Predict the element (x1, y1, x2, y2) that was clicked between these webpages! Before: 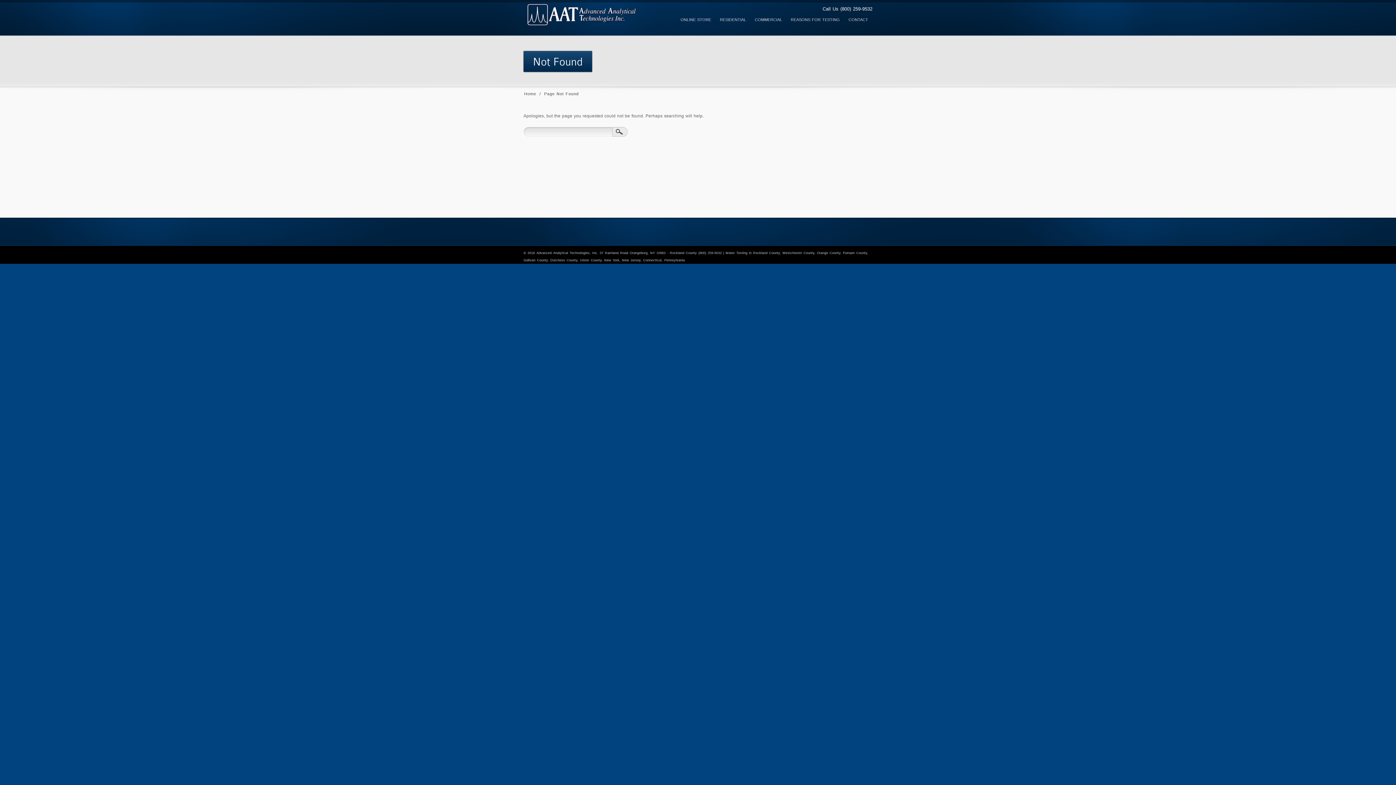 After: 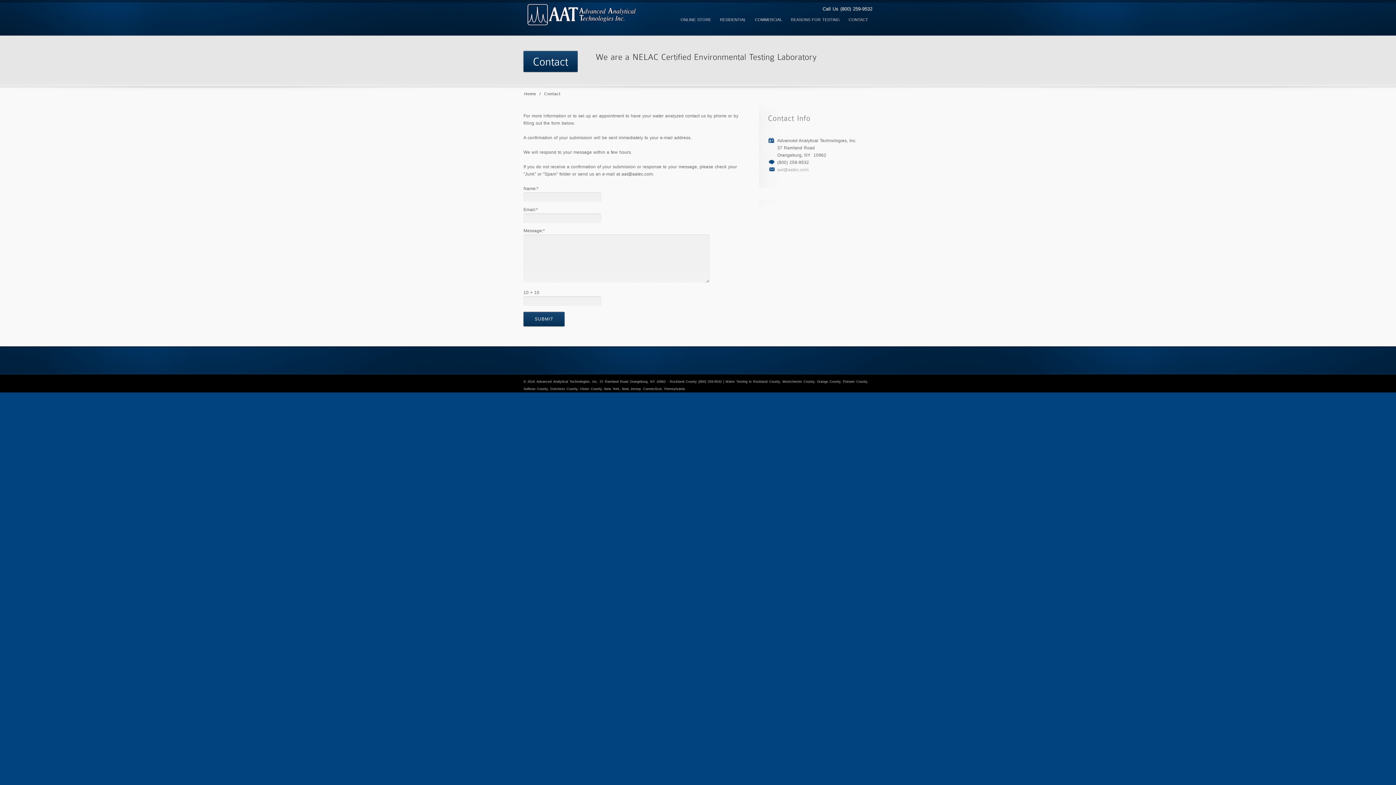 Action: bbox: (844, 10, 872, 29) label: CONTACT